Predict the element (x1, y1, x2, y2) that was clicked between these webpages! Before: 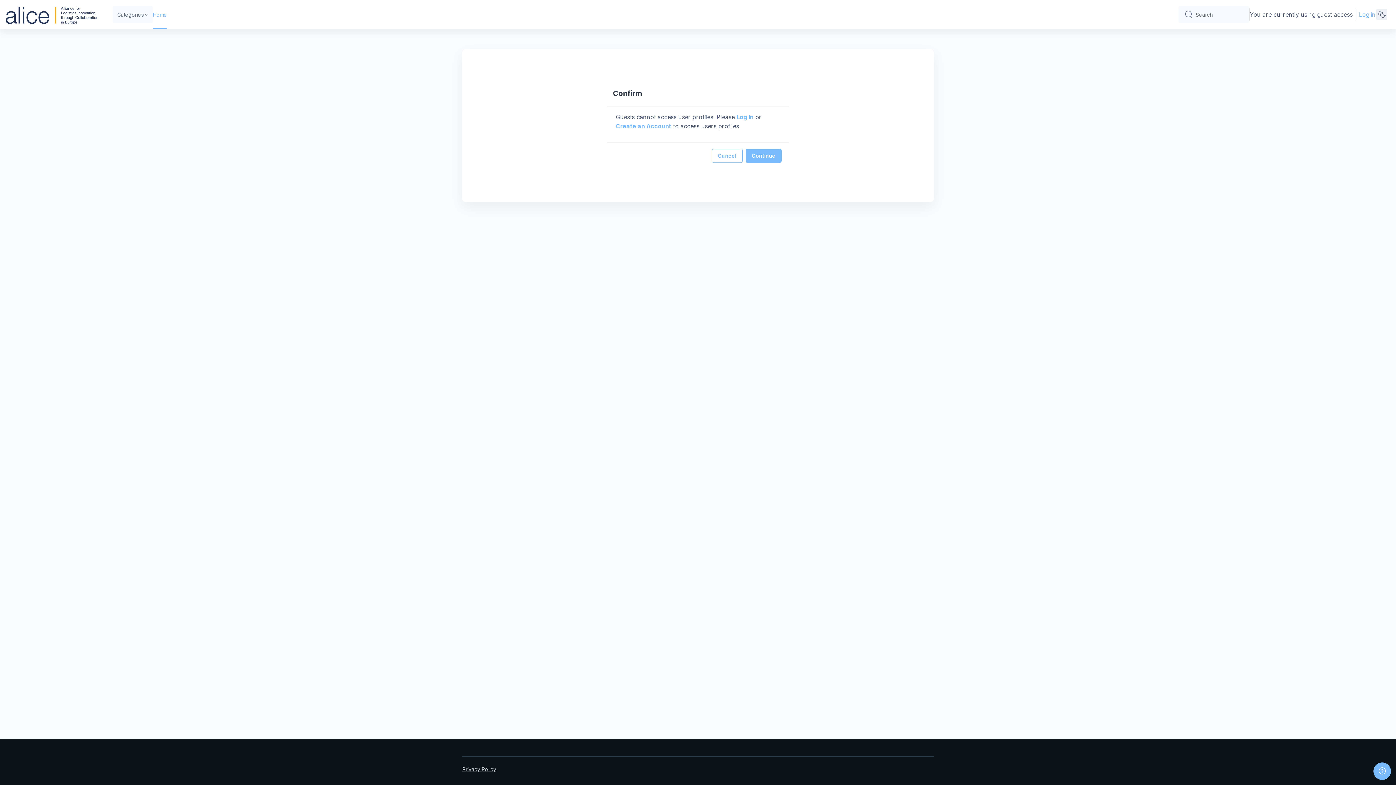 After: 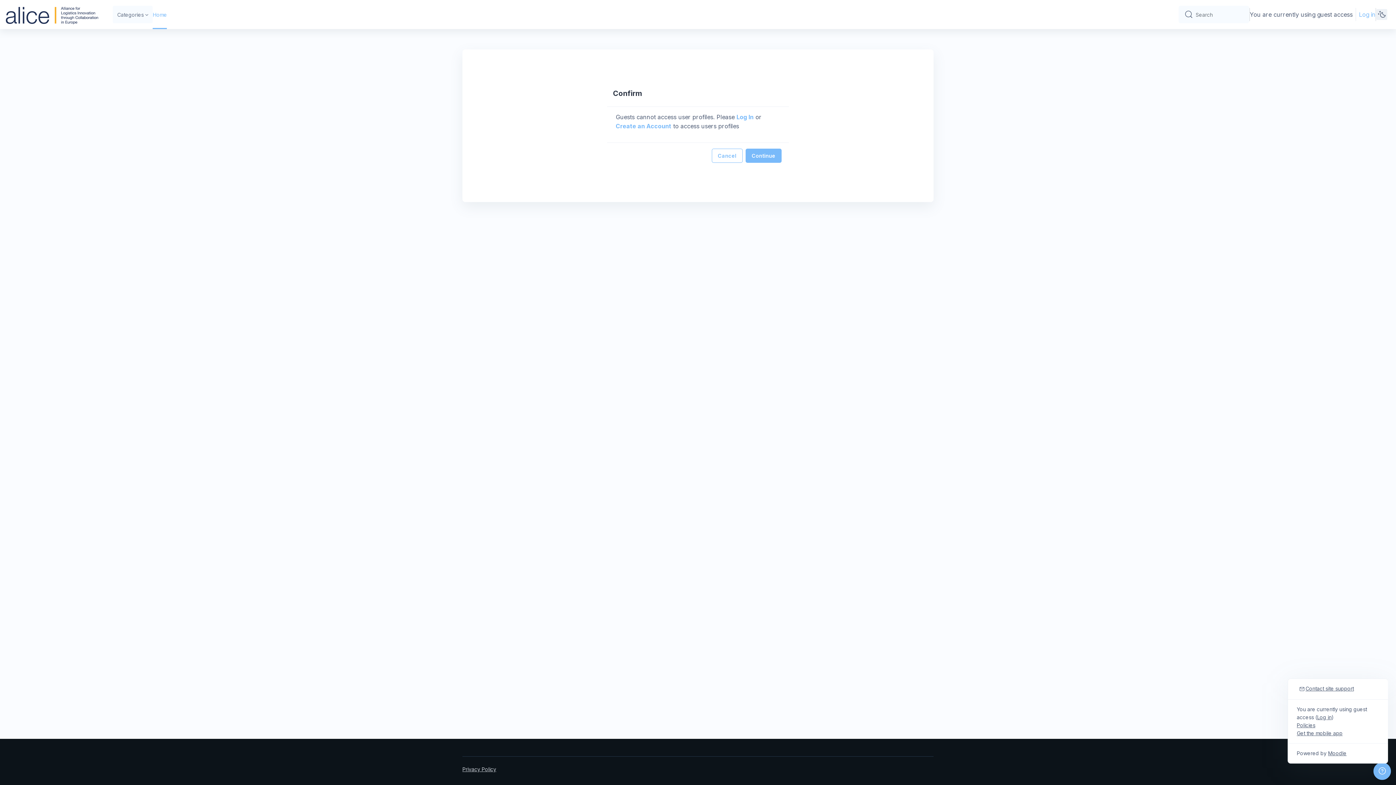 Action: bbox: (1373, 762, 1391, 780) label: Show footer